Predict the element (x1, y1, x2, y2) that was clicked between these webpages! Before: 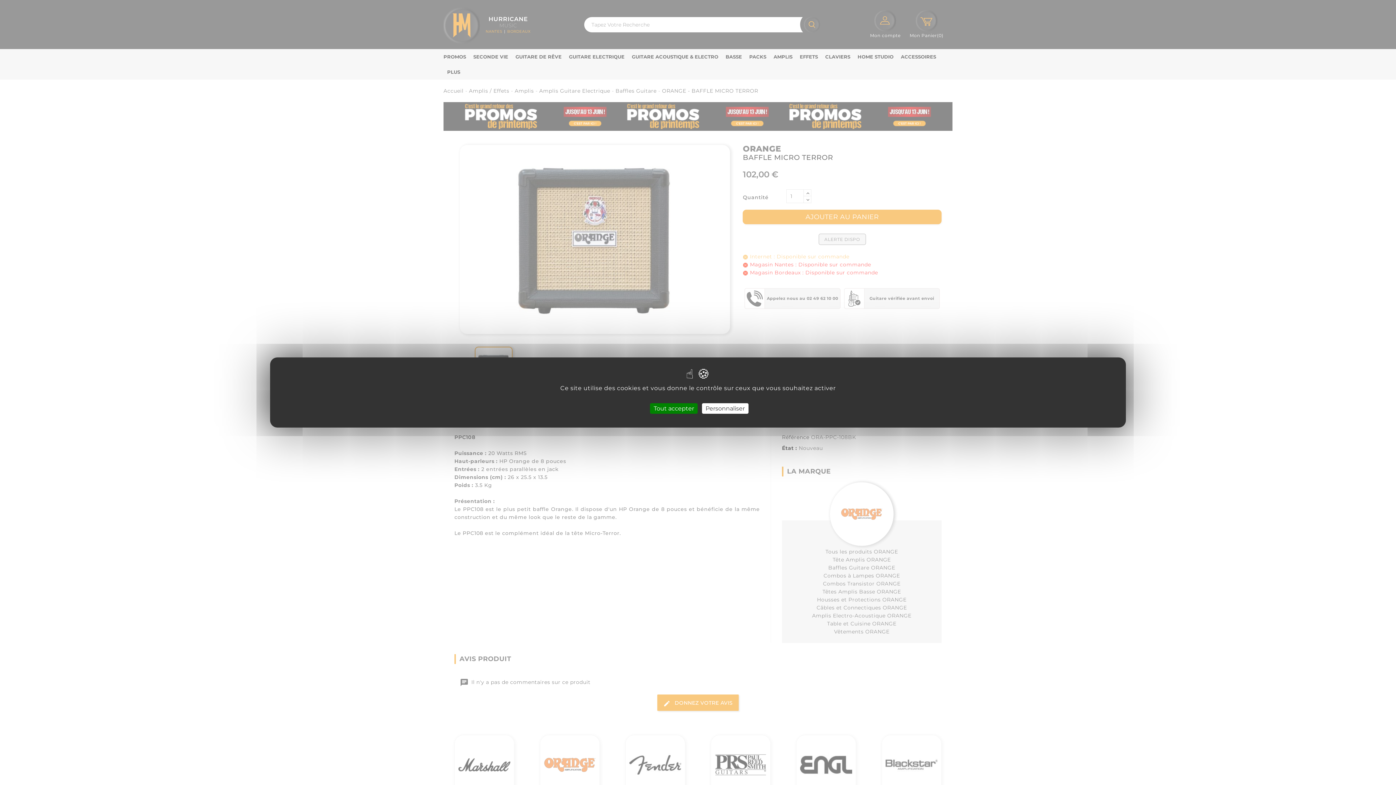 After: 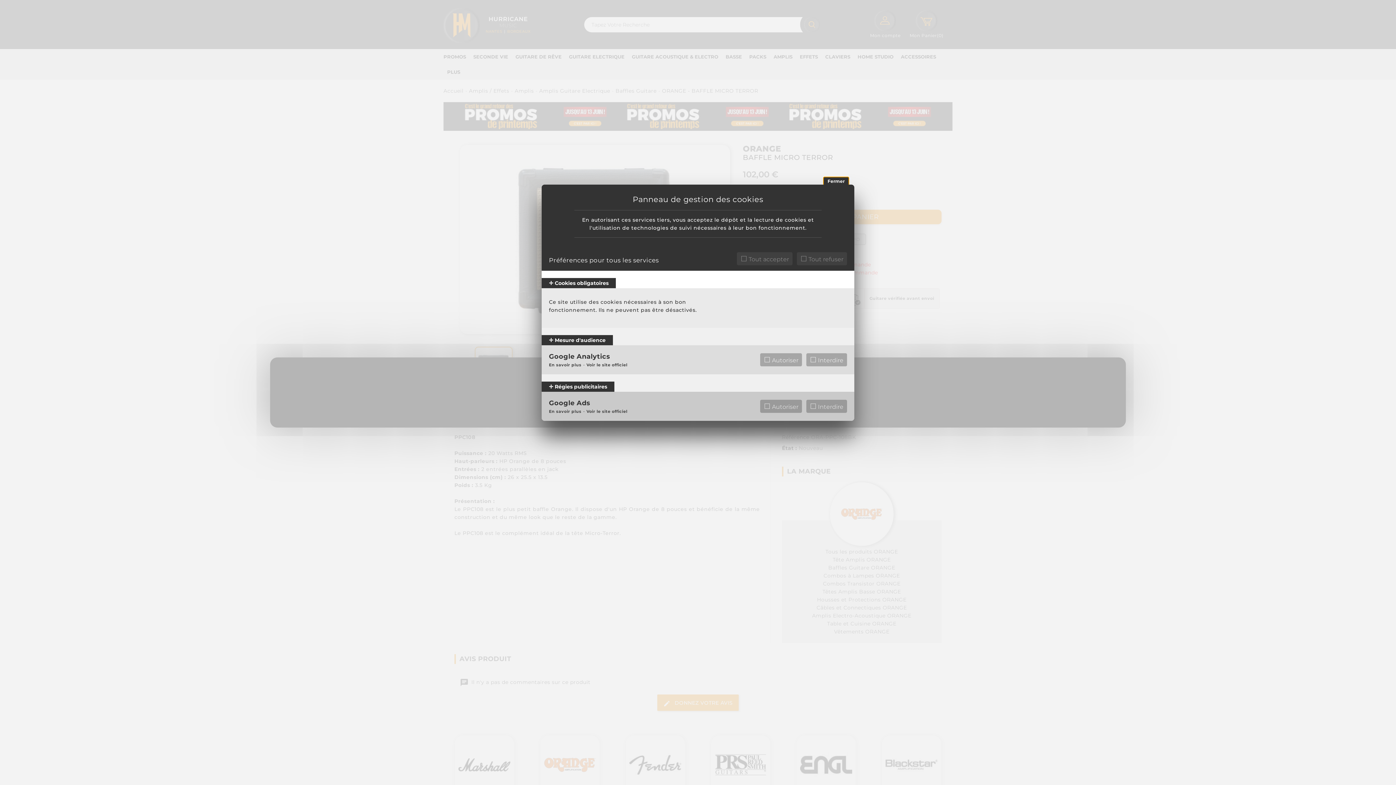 Action: label: Personnaliser (fenêtre modale) bbox: (702, 403, 748, 414)